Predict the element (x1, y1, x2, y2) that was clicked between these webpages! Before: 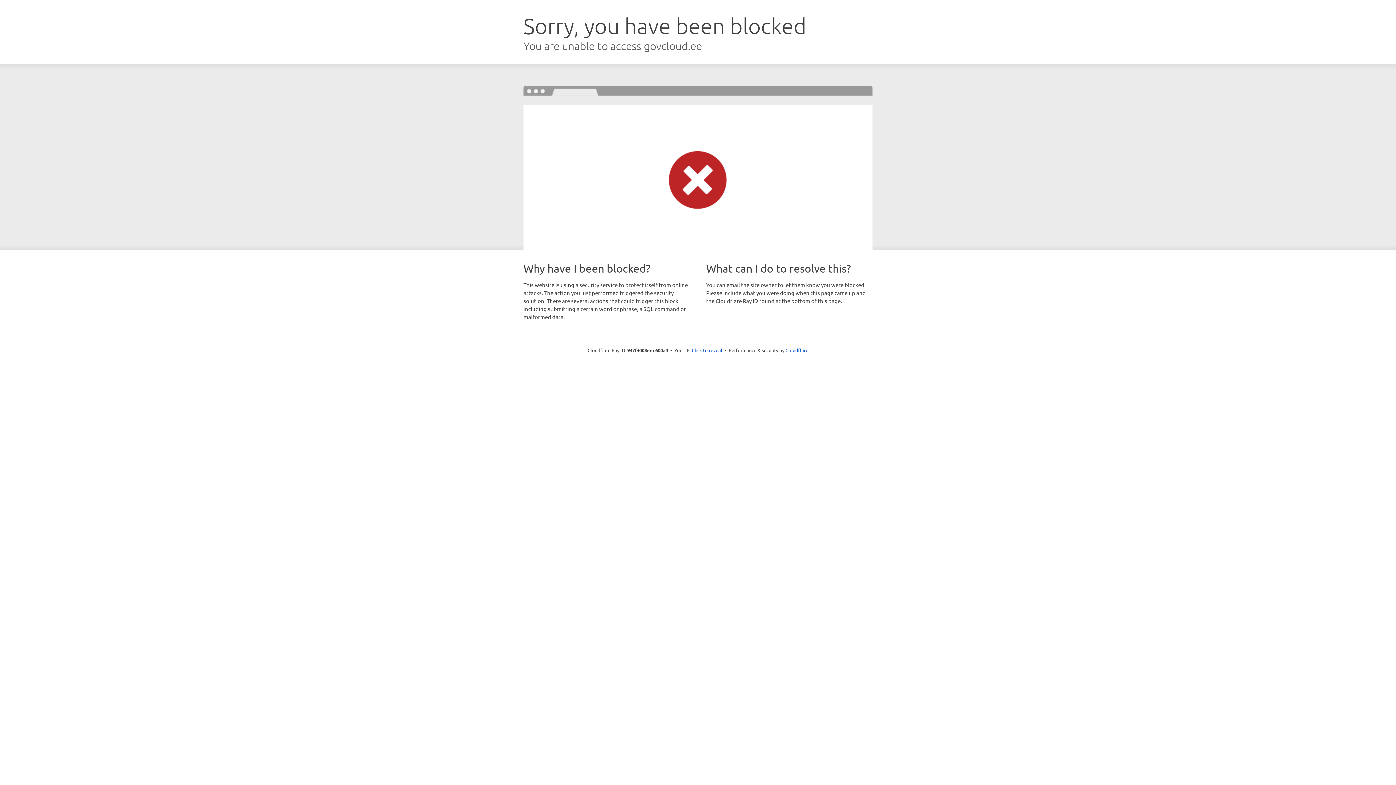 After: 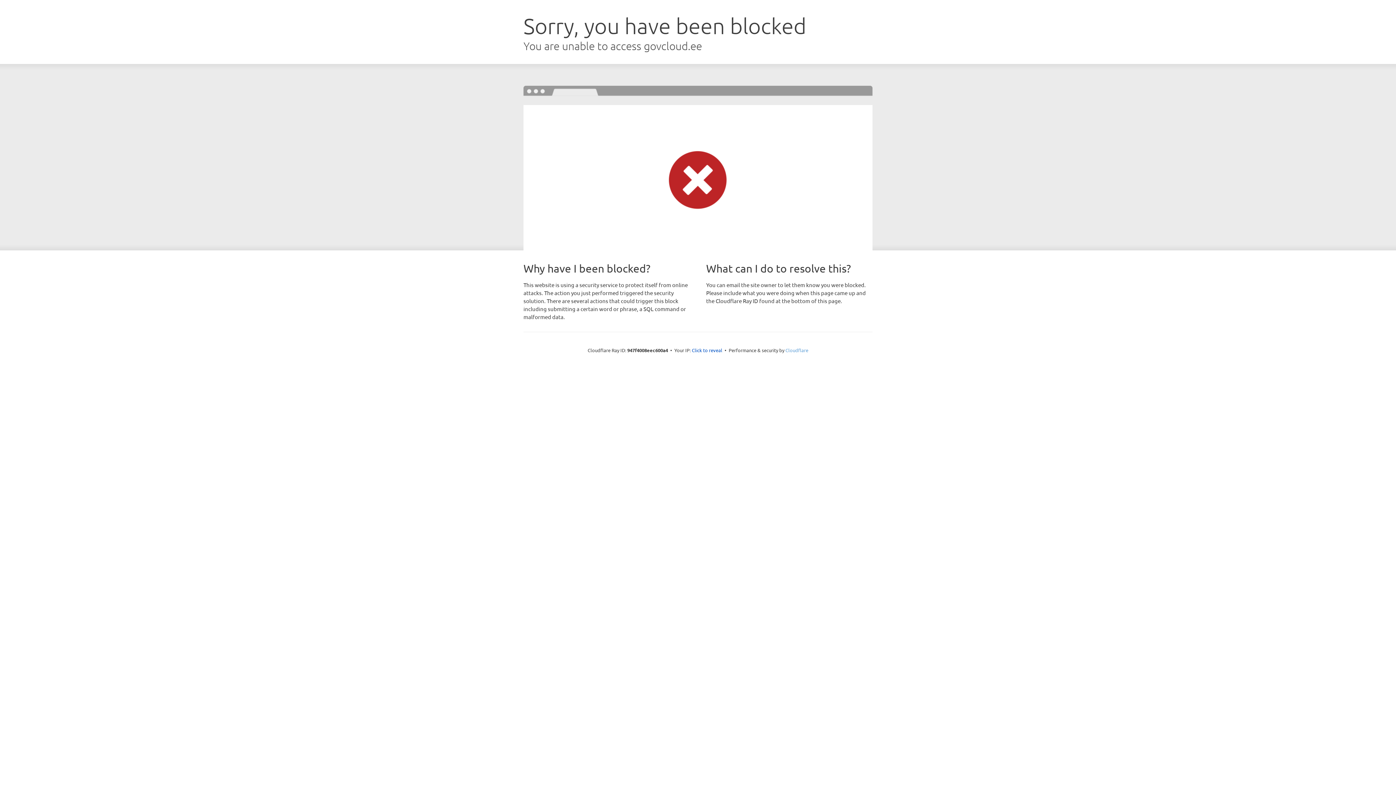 Action: label: Cloudflare bbox: (785, 347, 808, 353)